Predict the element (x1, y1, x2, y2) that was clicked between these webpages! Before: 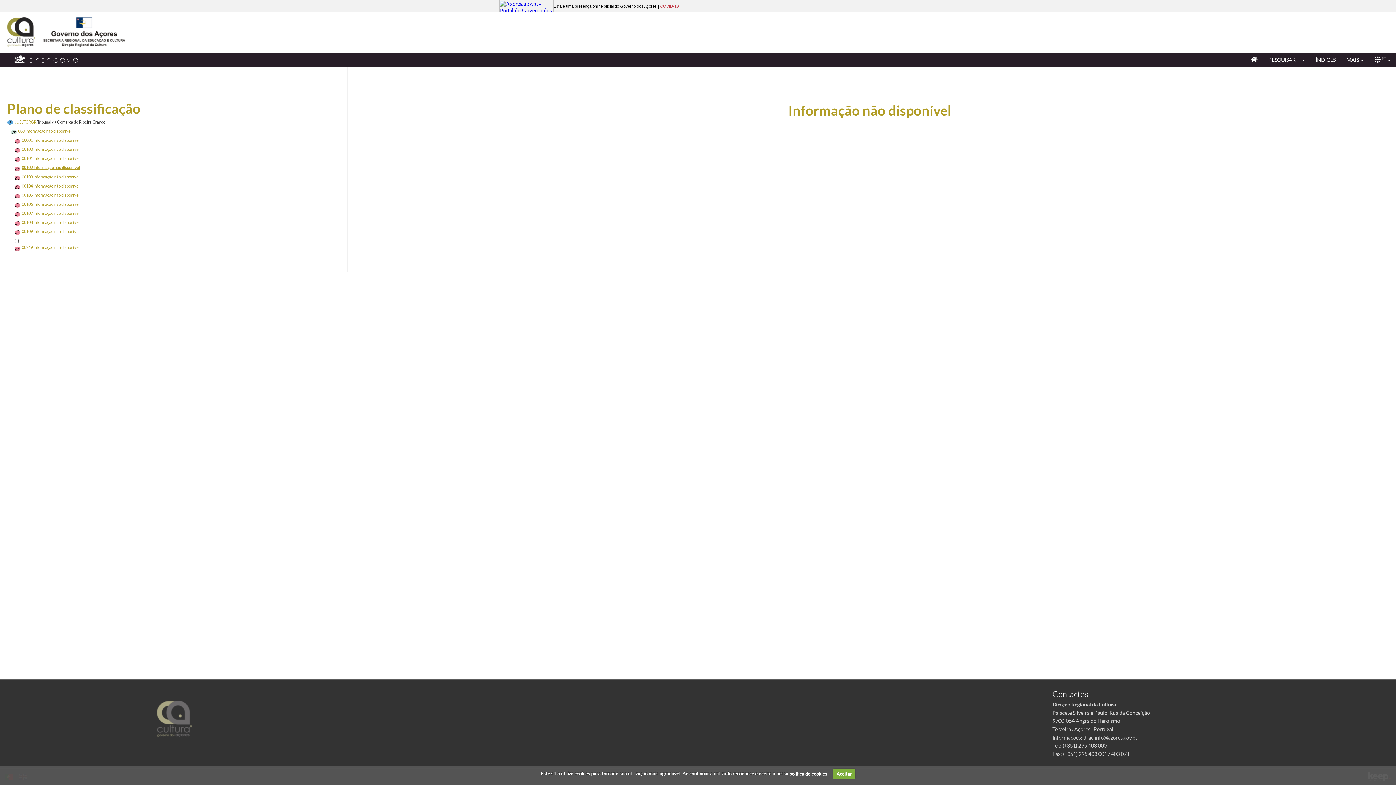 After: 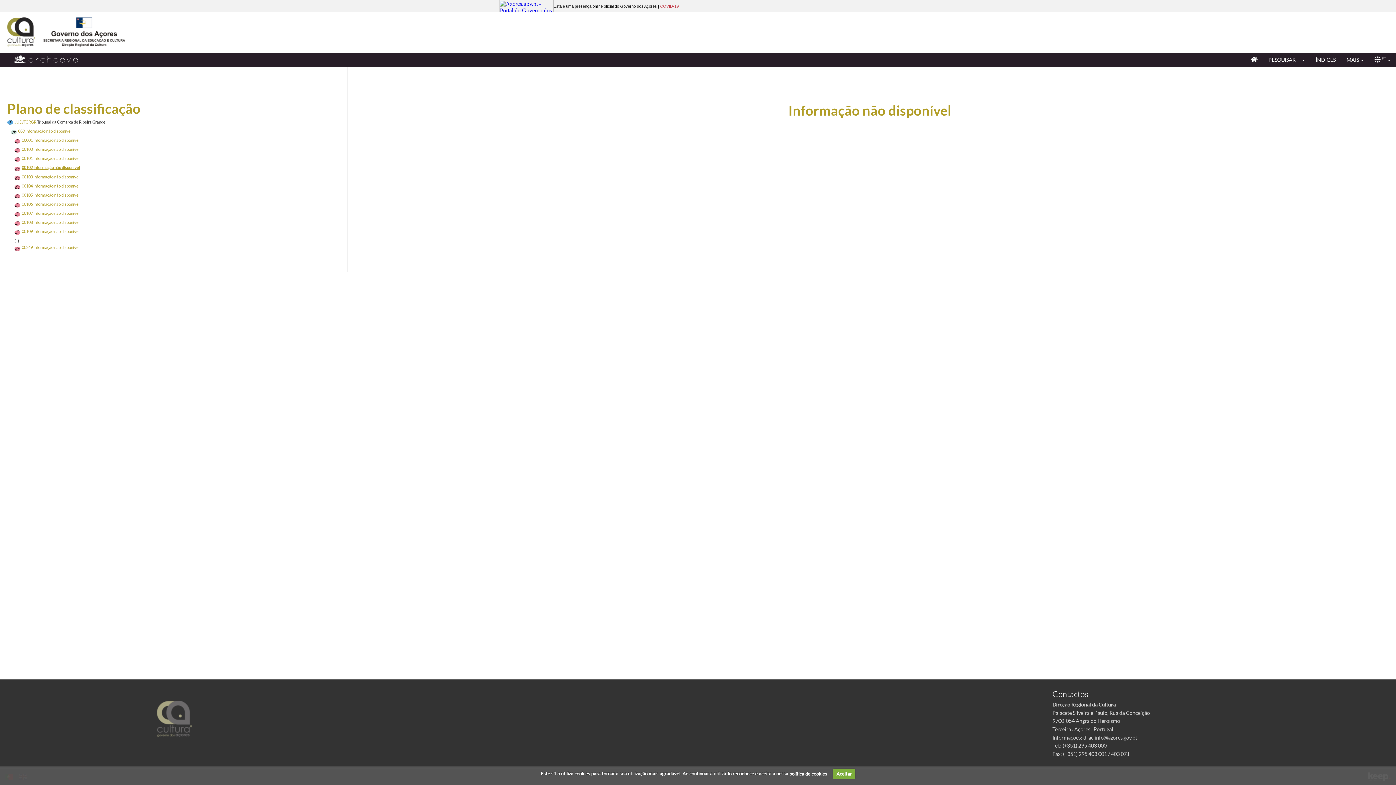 Action: bbox: (789, 771, 827, 776) label: política de cookies